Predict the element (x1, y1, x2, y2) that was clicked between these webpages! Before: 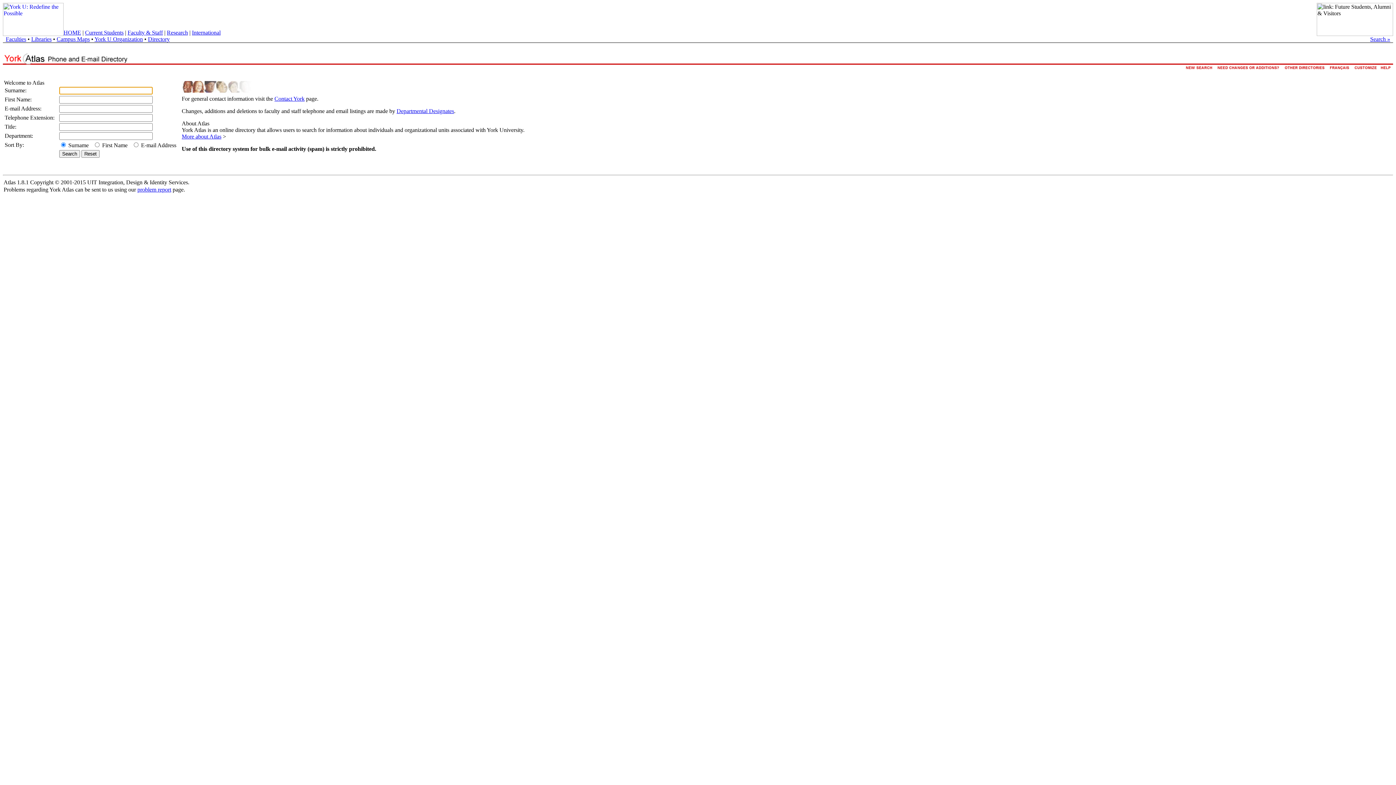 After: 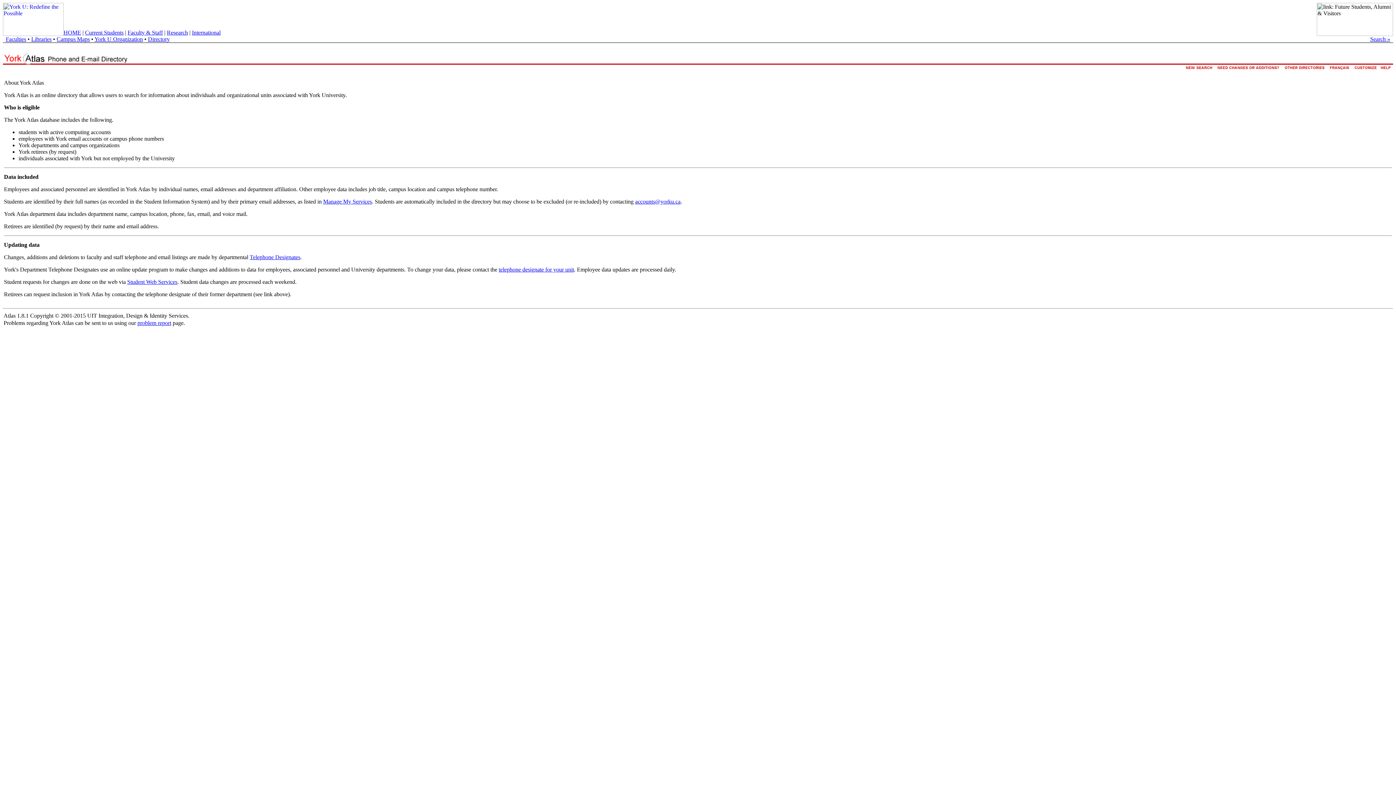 Action: label: More about Atlas bbox: (181, 133, 221, 139)